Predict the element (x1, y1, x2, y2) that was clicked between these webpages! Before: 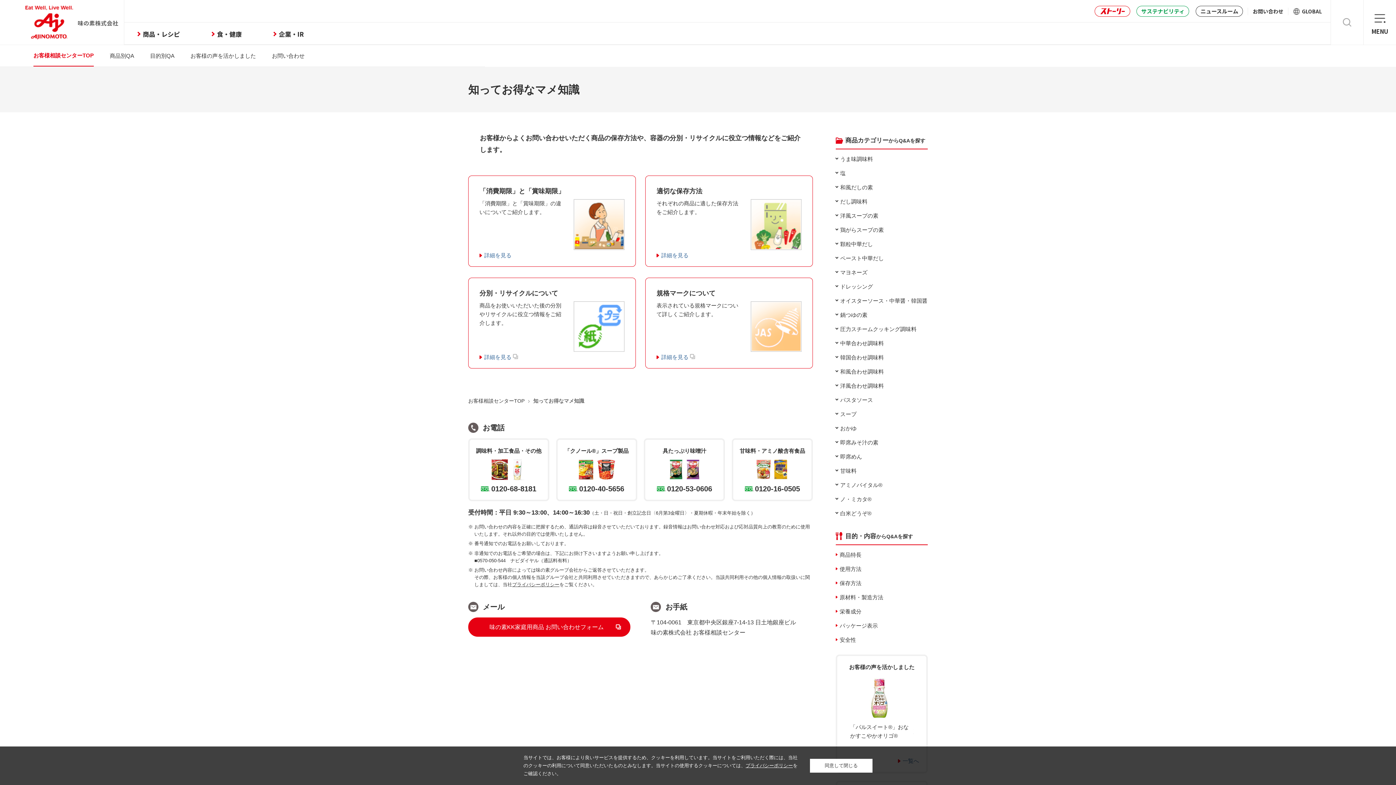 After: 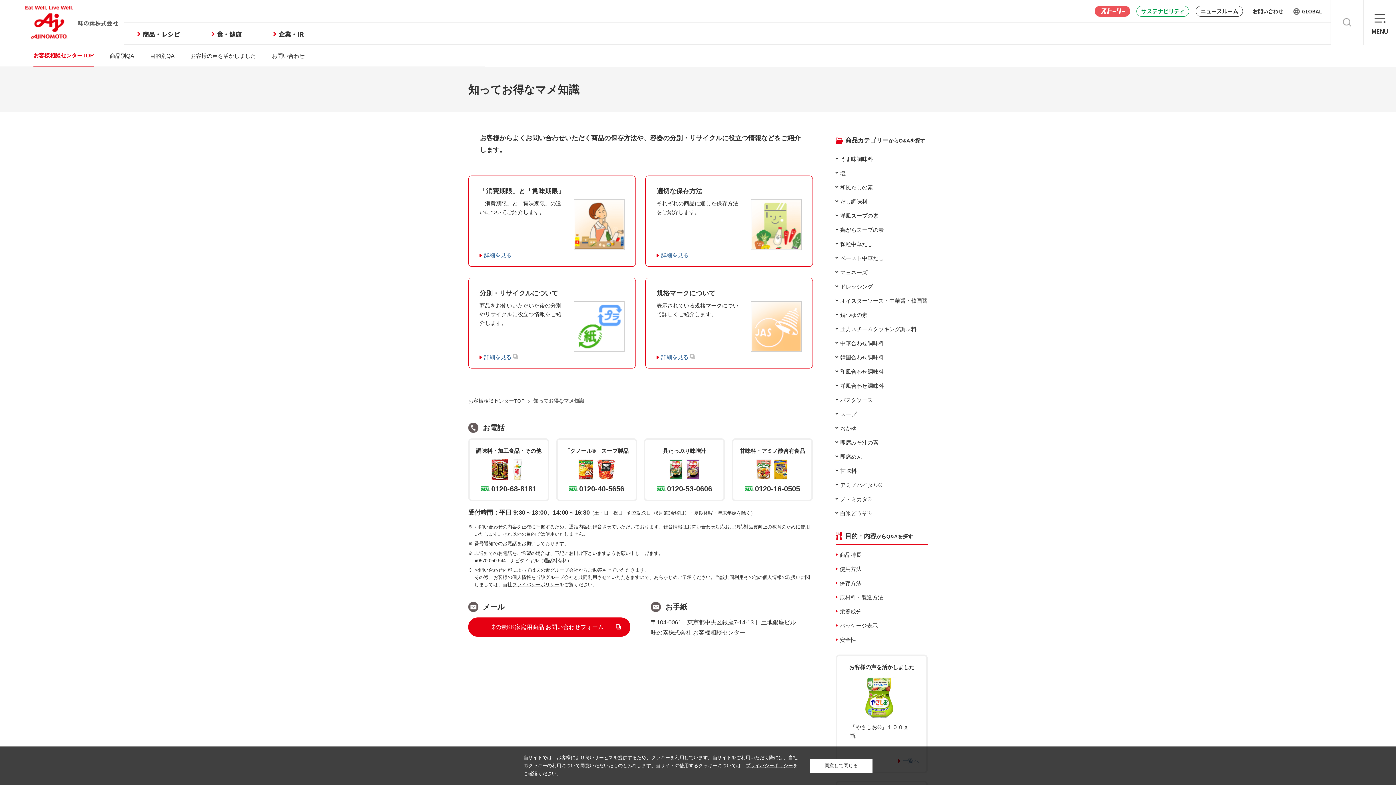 Action: bbox: (1094, 5, 1130, 16) label: ストーリー